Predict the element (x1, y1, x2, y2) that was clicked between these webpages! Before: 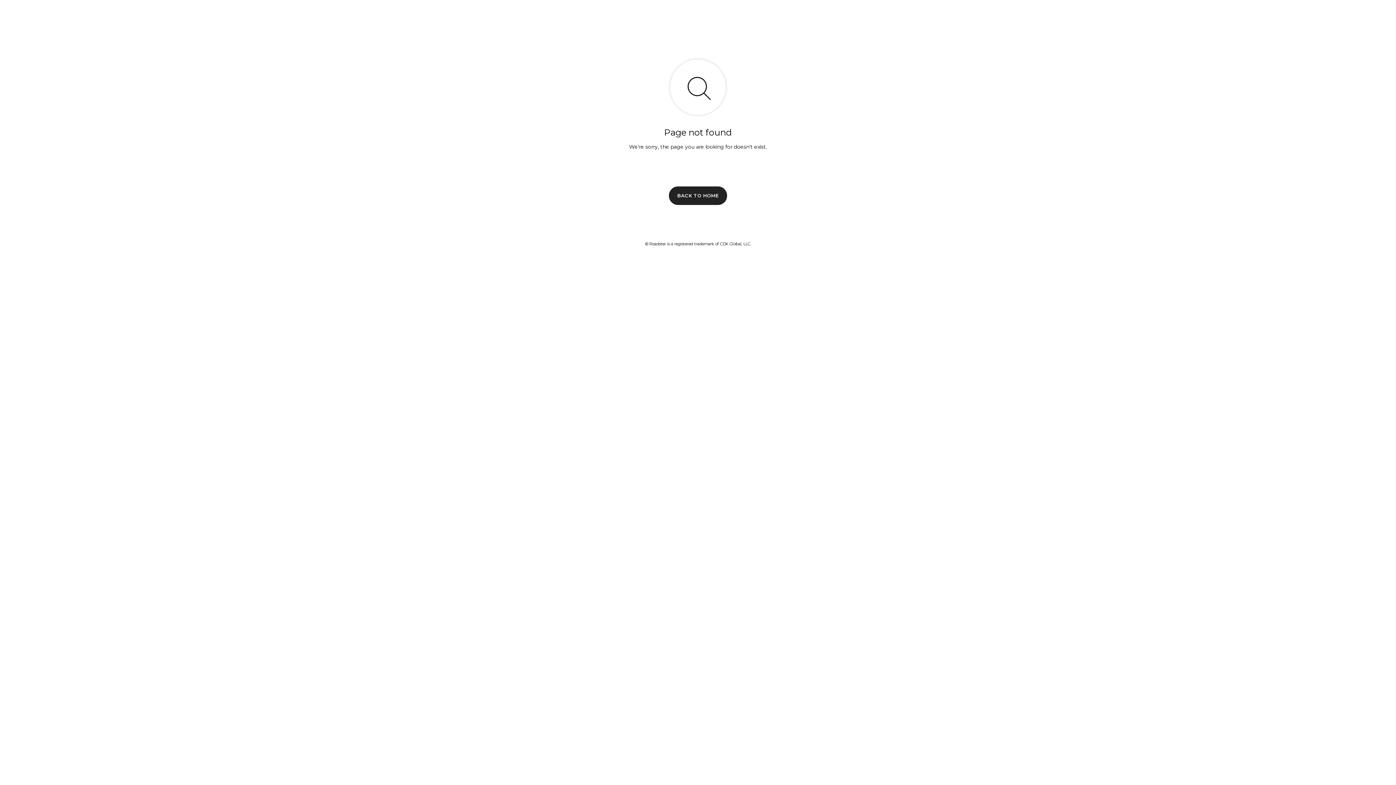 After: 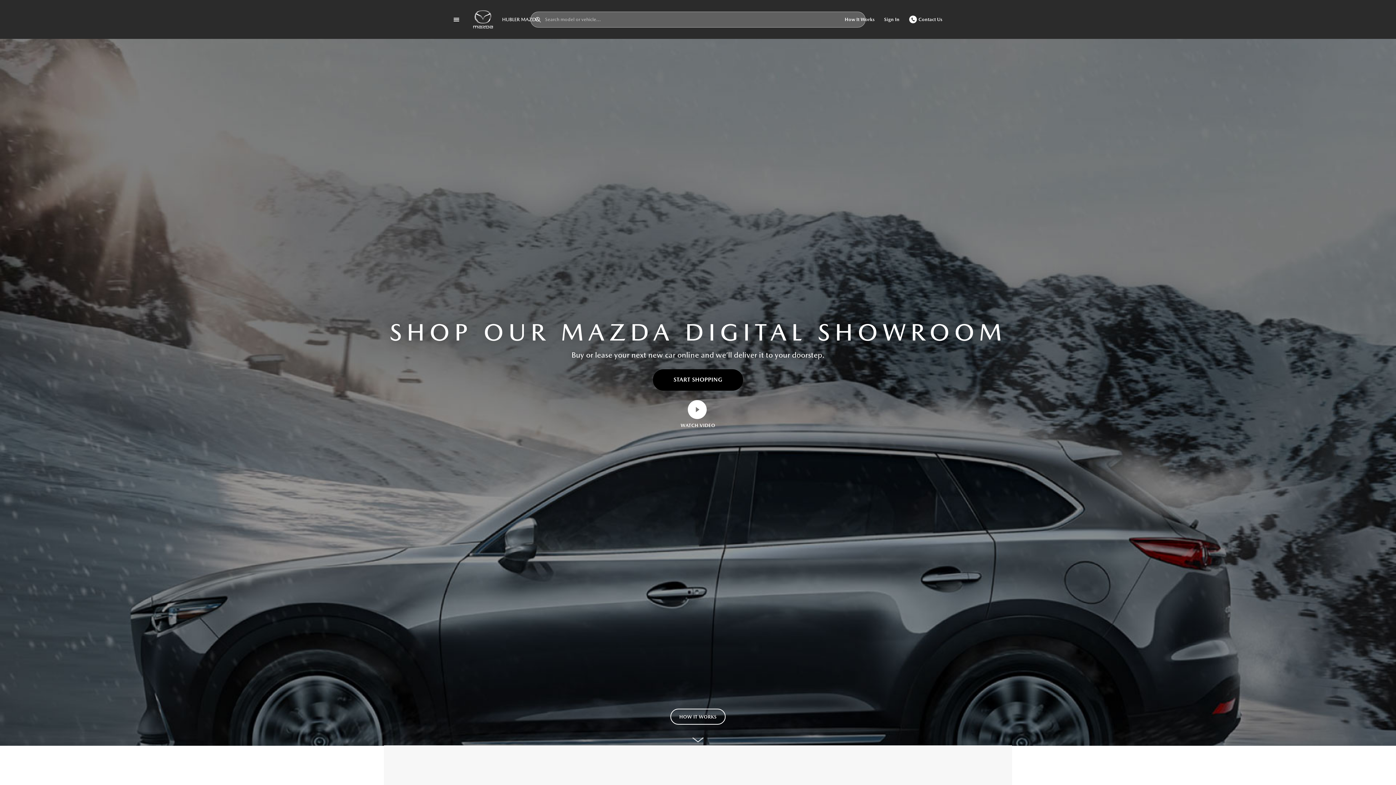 Action: label: BACK TO HOME bbox: (669, 186, 727, 204)